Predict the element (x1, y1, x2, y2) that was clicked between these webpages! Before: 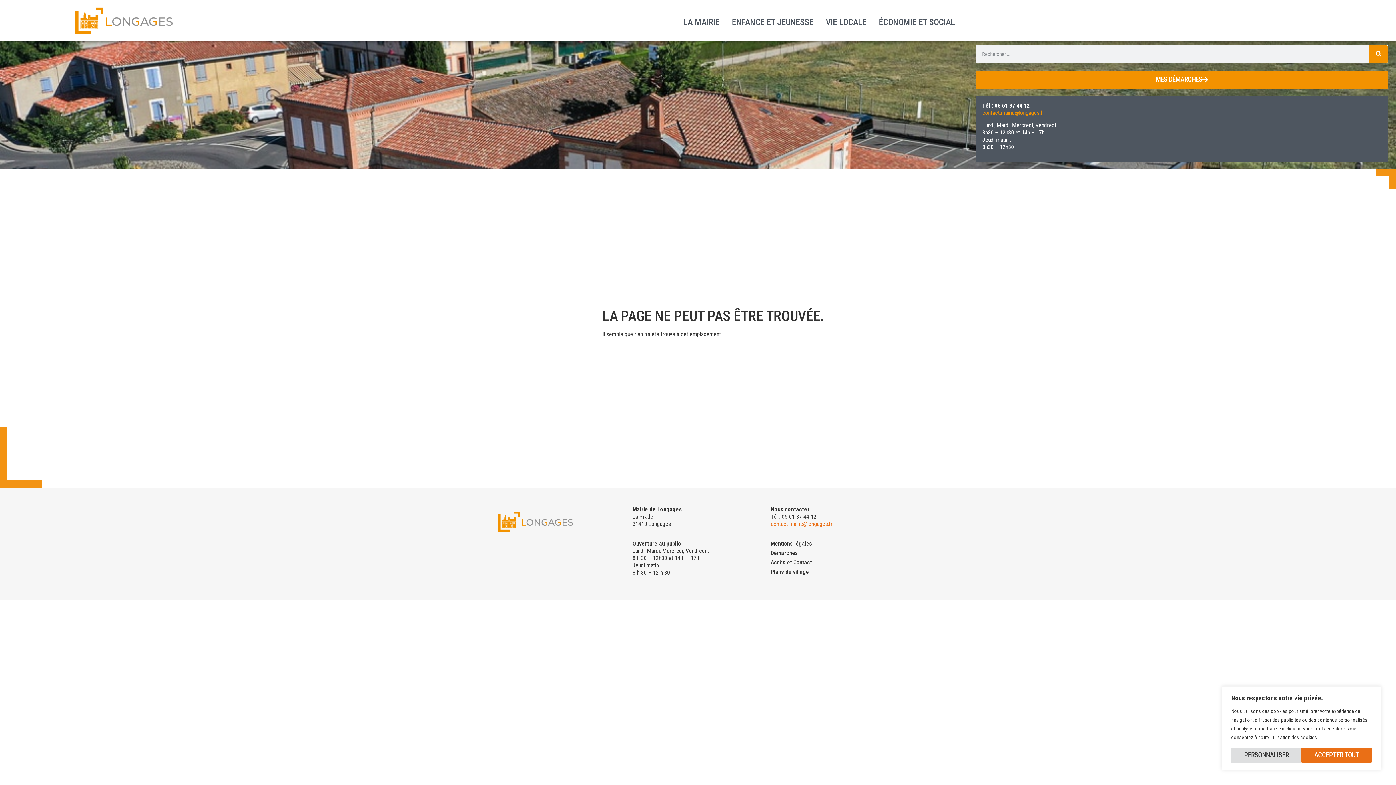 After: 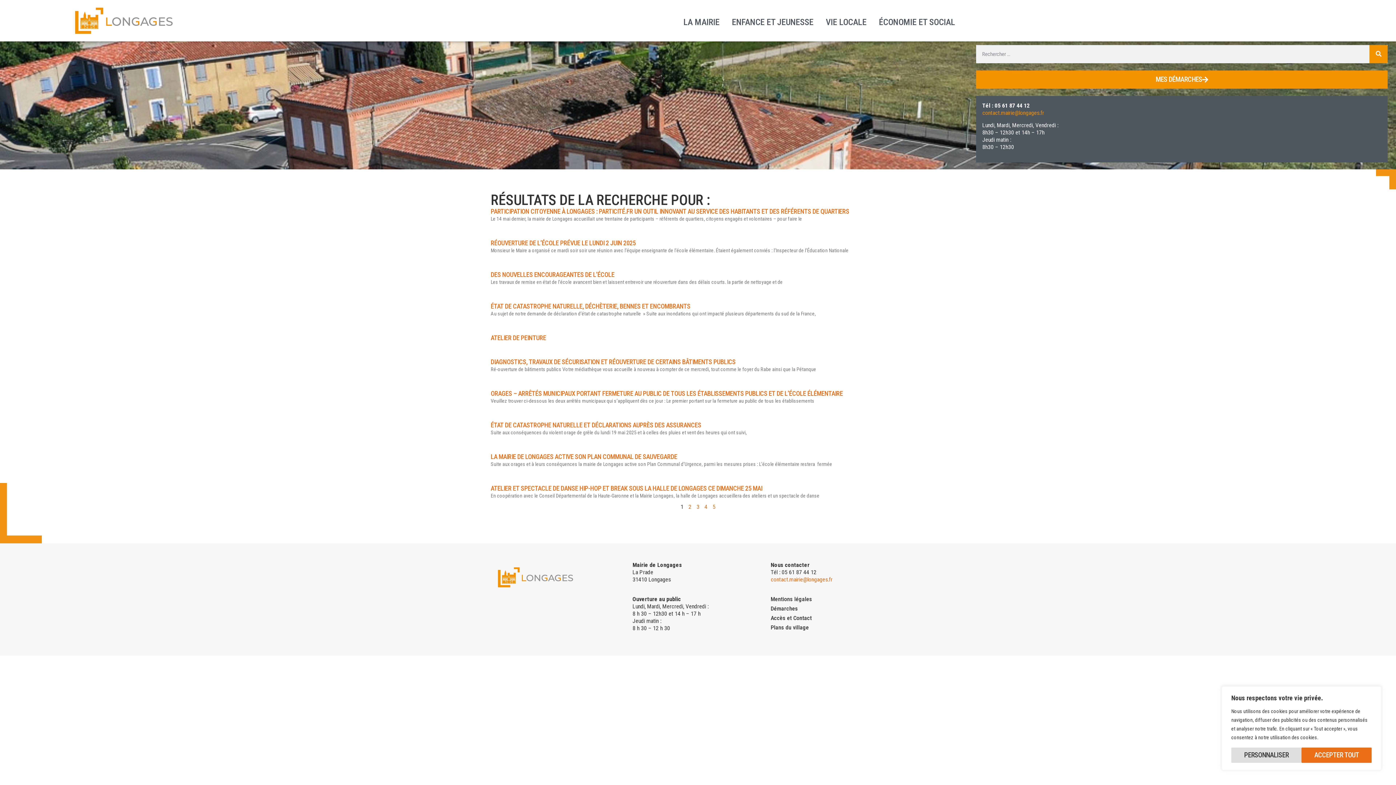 Action: bbox: (1369, 45, 1388, 63) label: Rechercher 